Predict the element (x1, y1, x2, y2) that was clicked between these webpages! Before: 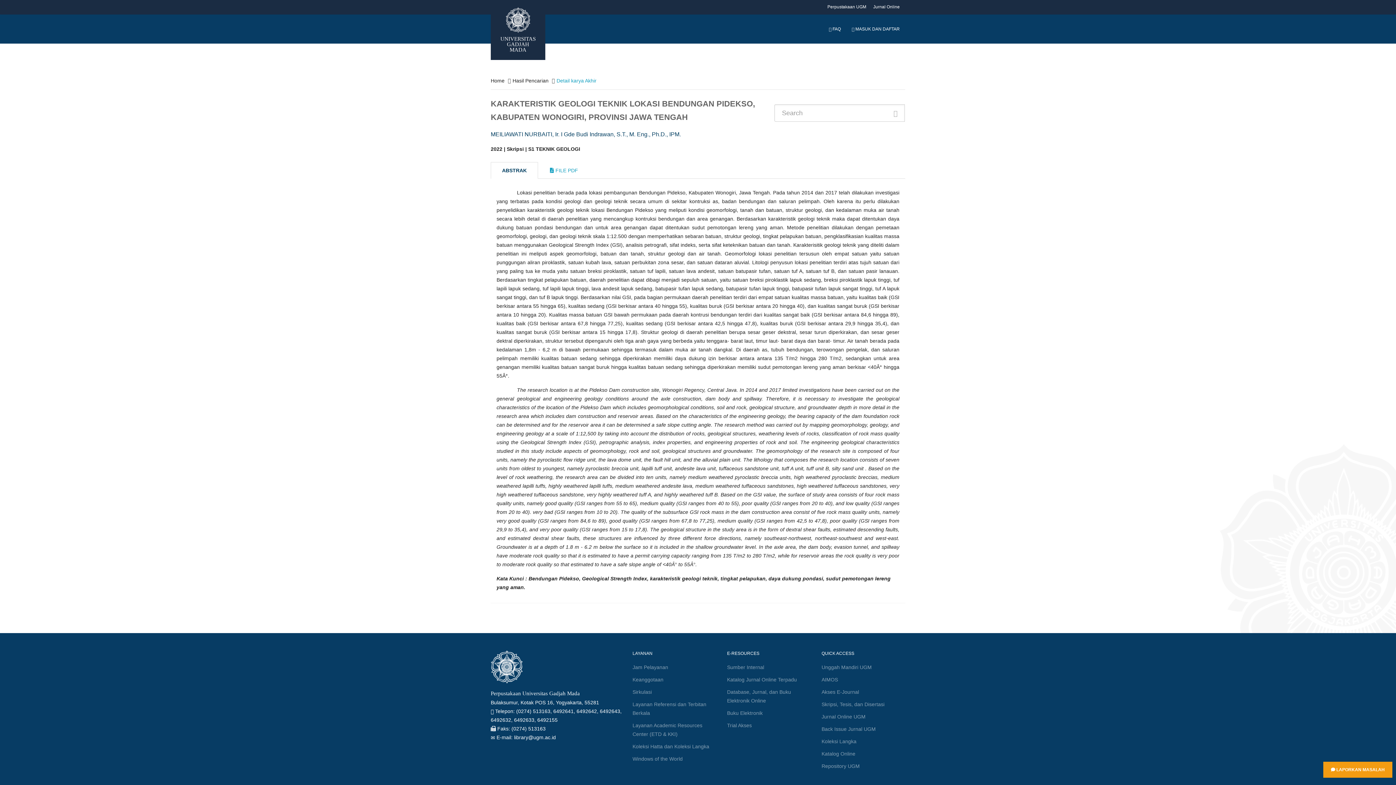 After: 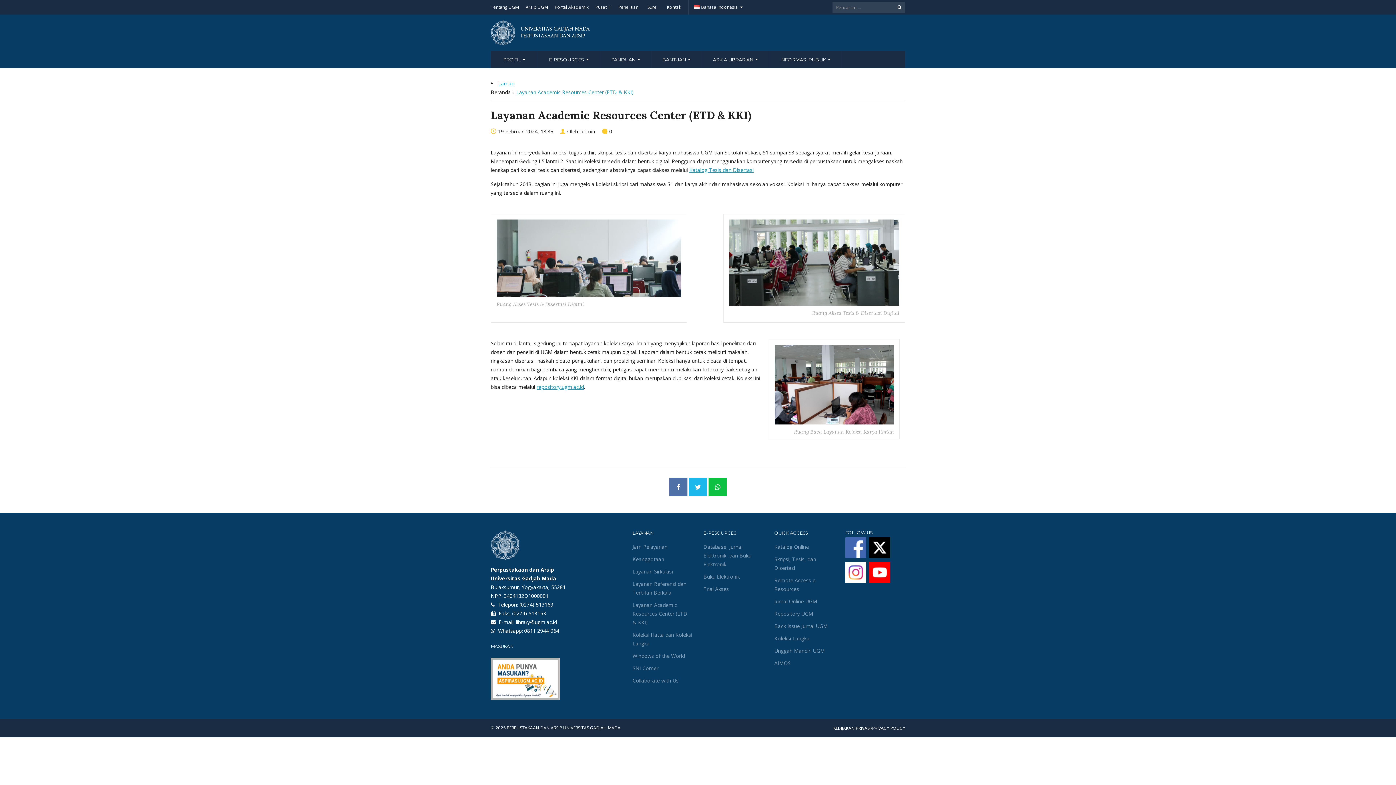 Action: bbox: (632, 719, 716, 740) label: Layanan Academic Resources Center (ETD & KKI)